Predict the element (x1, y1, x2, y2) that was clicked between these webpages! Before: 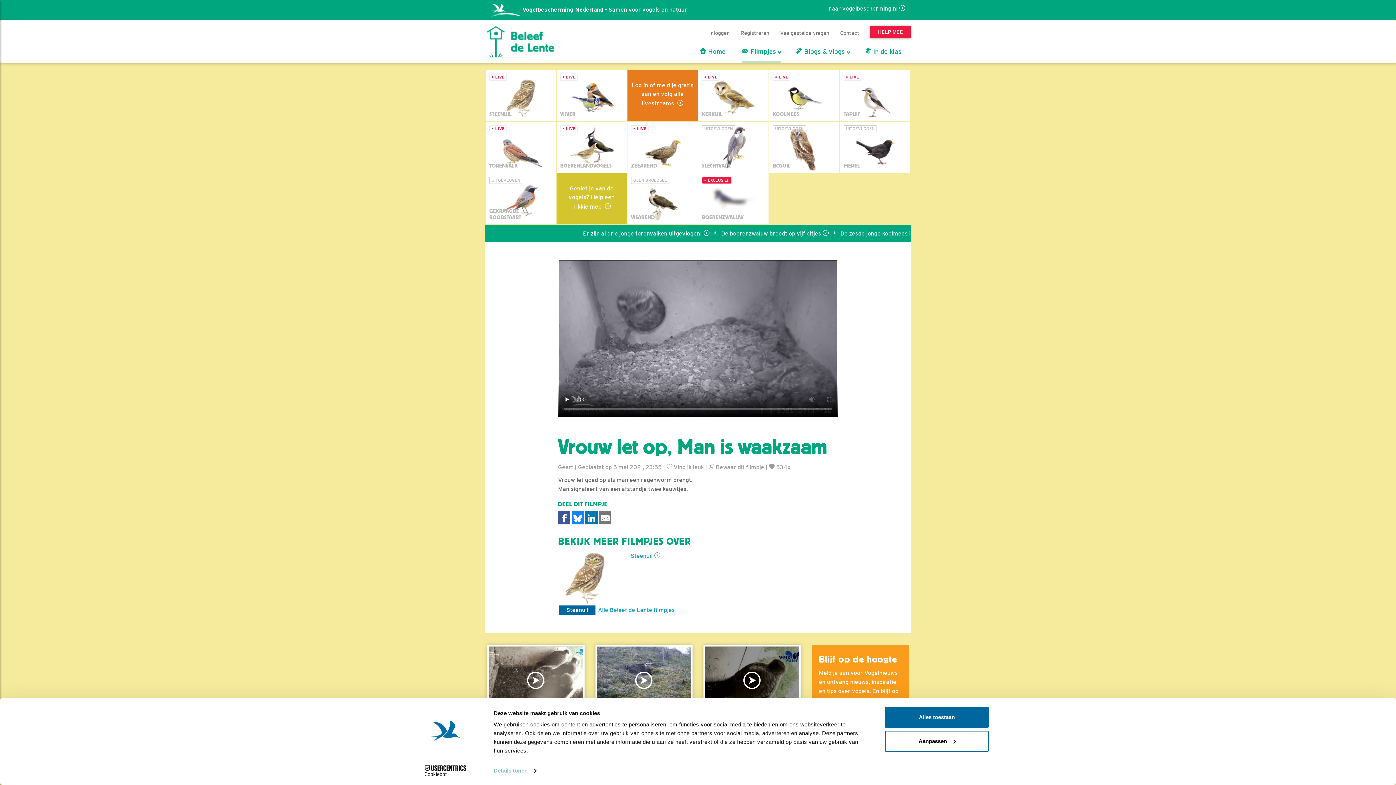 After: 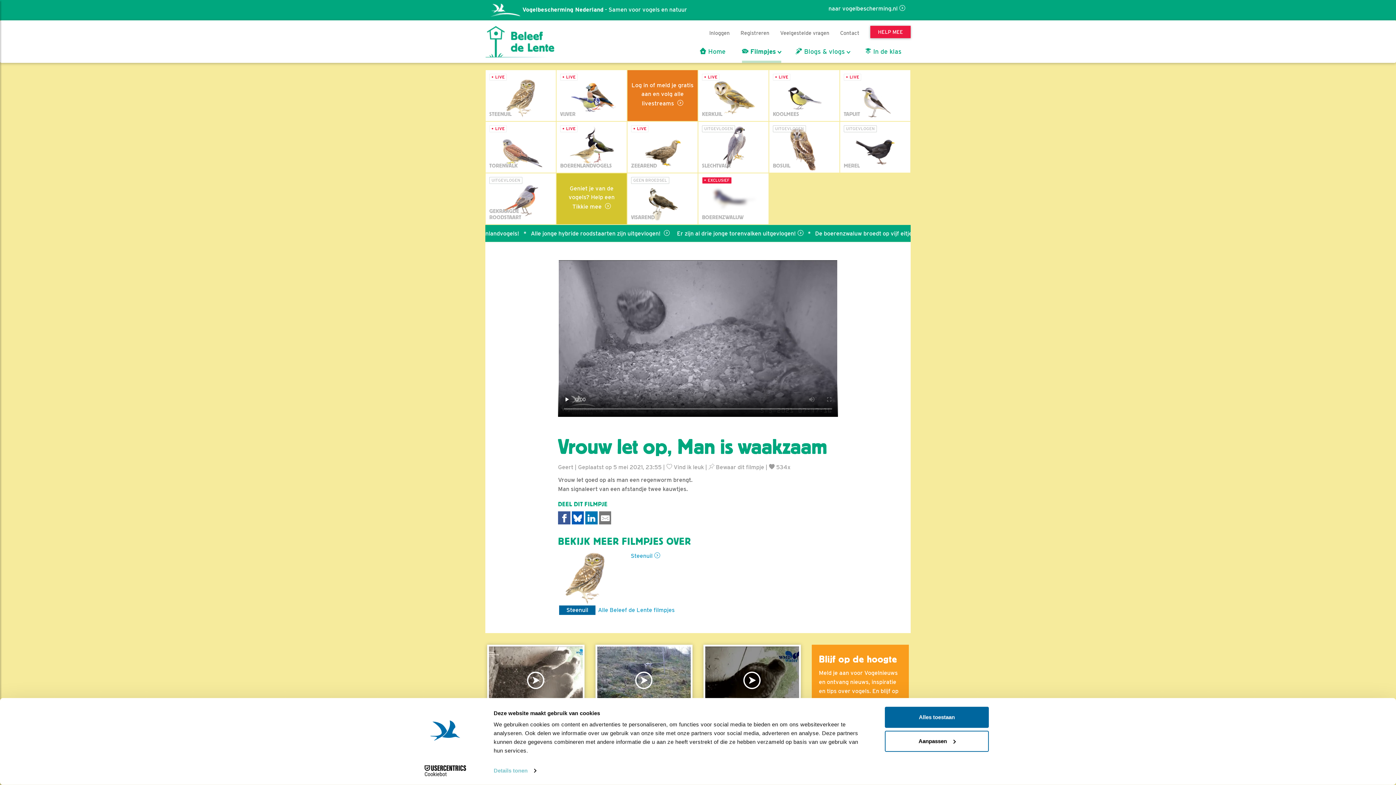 Action: label: Delen op Bluesky bbox: (571, 511, 584, 524)